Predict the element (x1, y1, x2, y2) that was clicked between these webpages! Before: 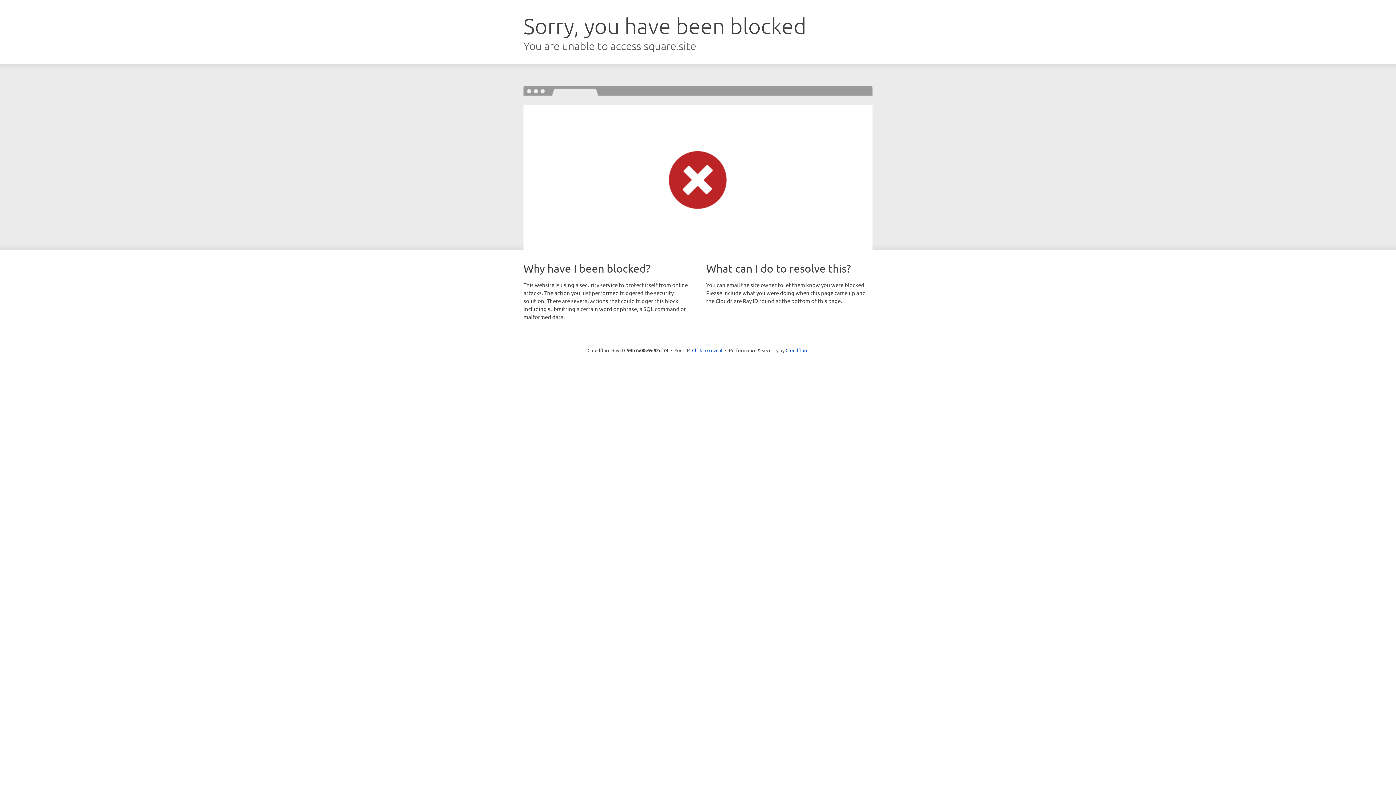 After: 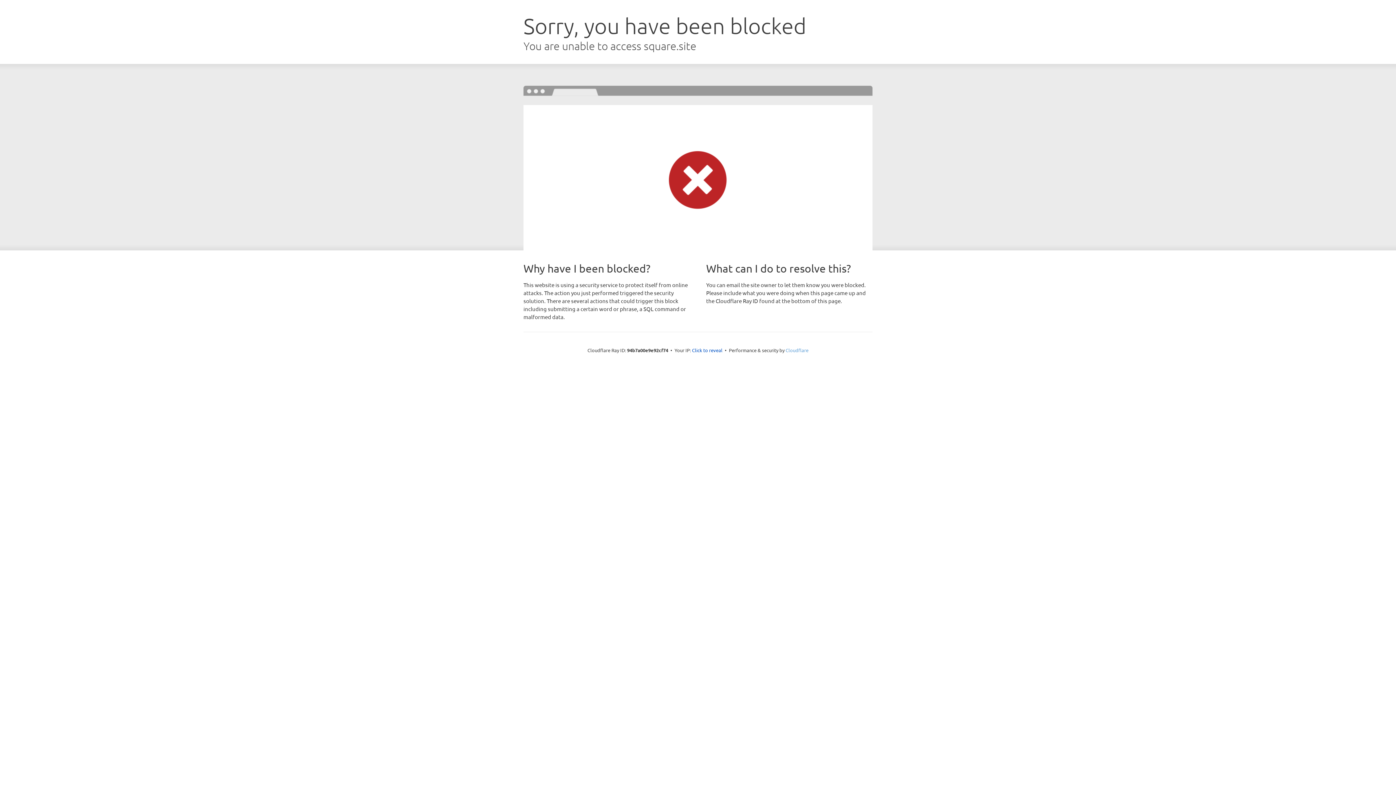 Action: bbox: (785, 347, 808, 353) label: Cloudflare